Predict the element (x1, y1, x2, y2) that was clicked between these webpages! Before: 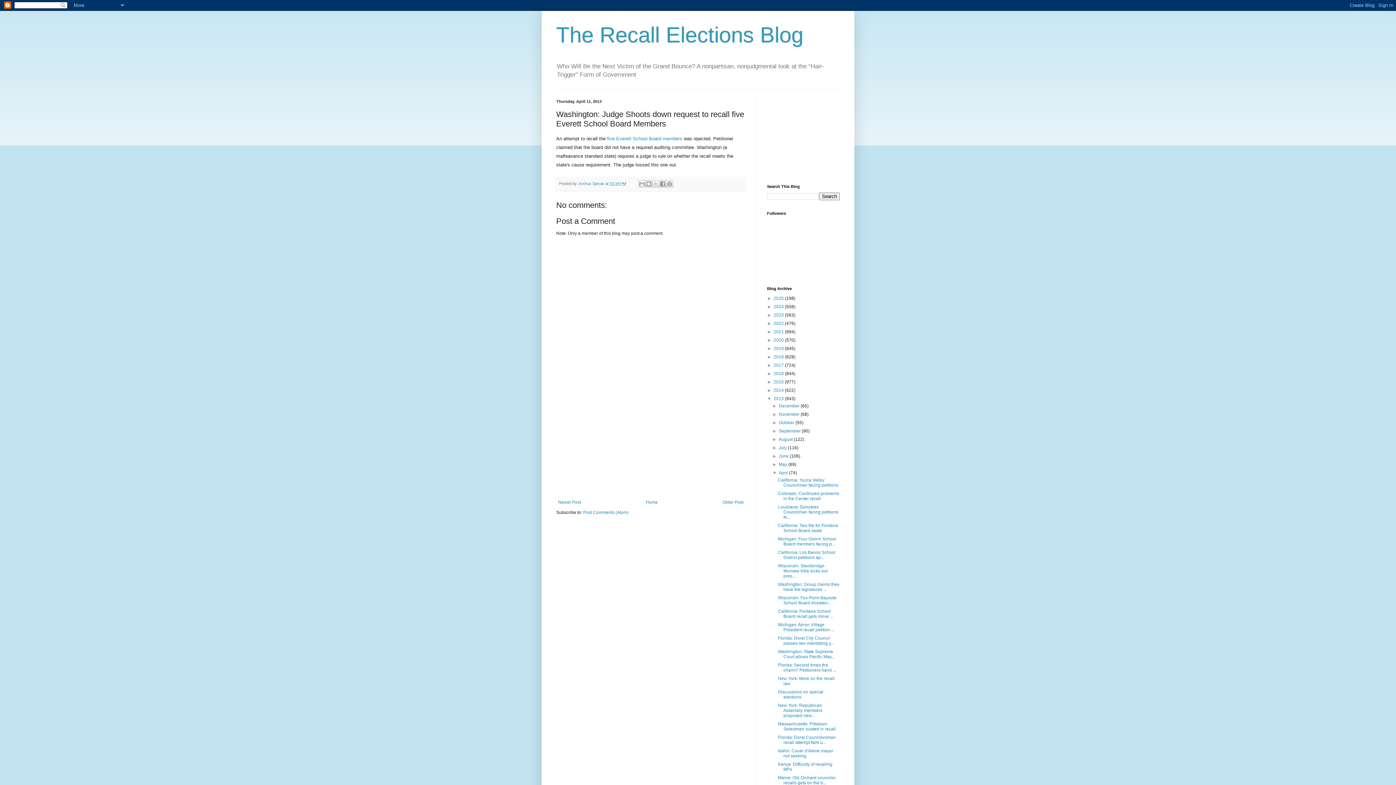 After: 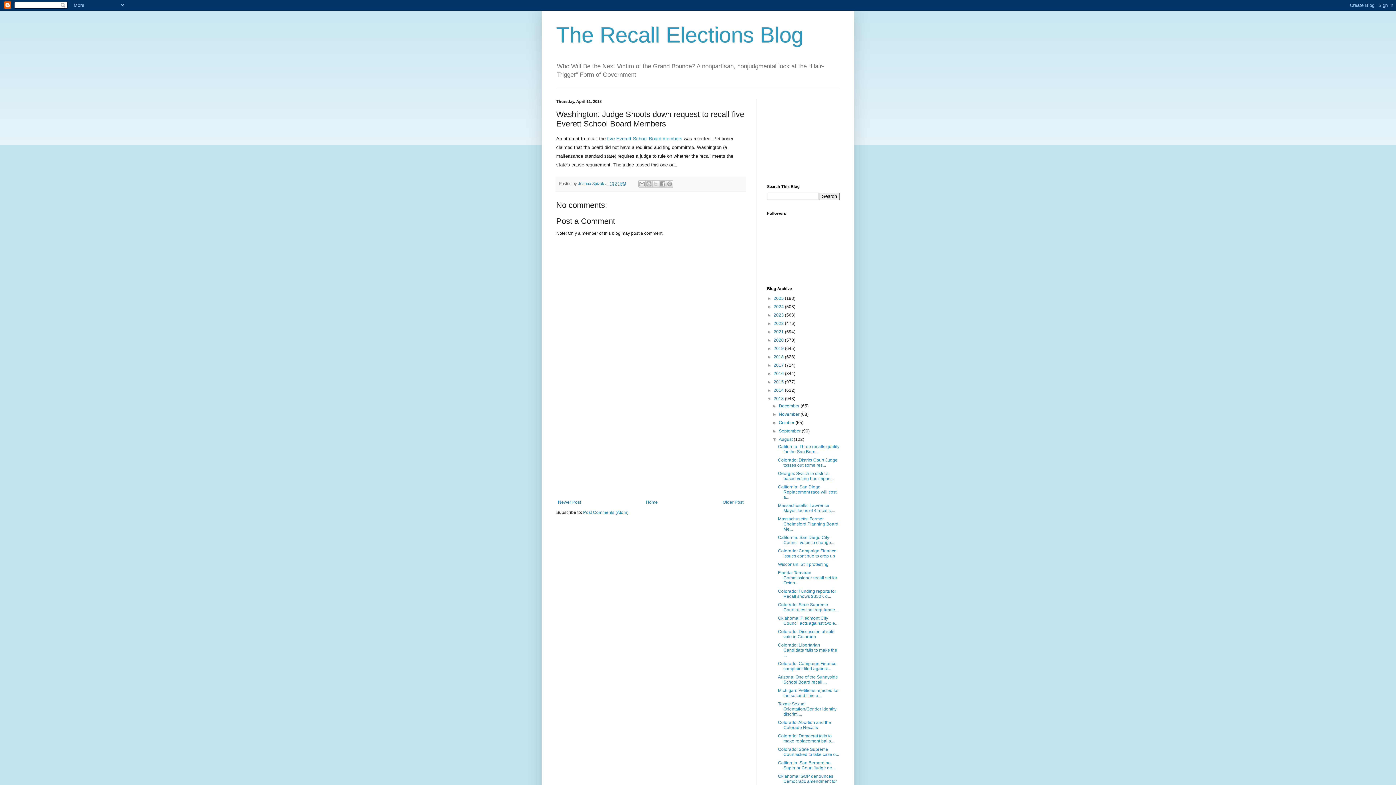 Action: bbox: (772, 437, 779, 442) label: ►  